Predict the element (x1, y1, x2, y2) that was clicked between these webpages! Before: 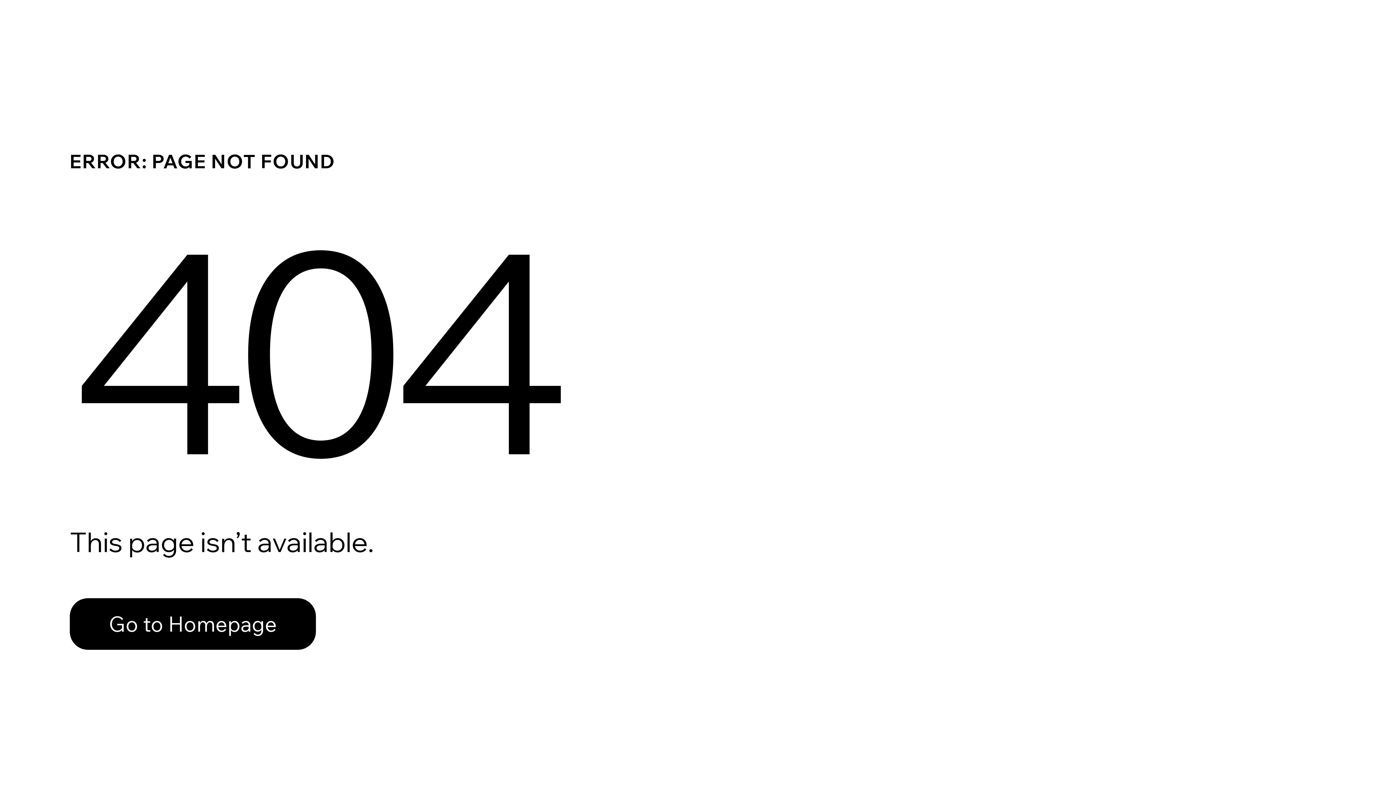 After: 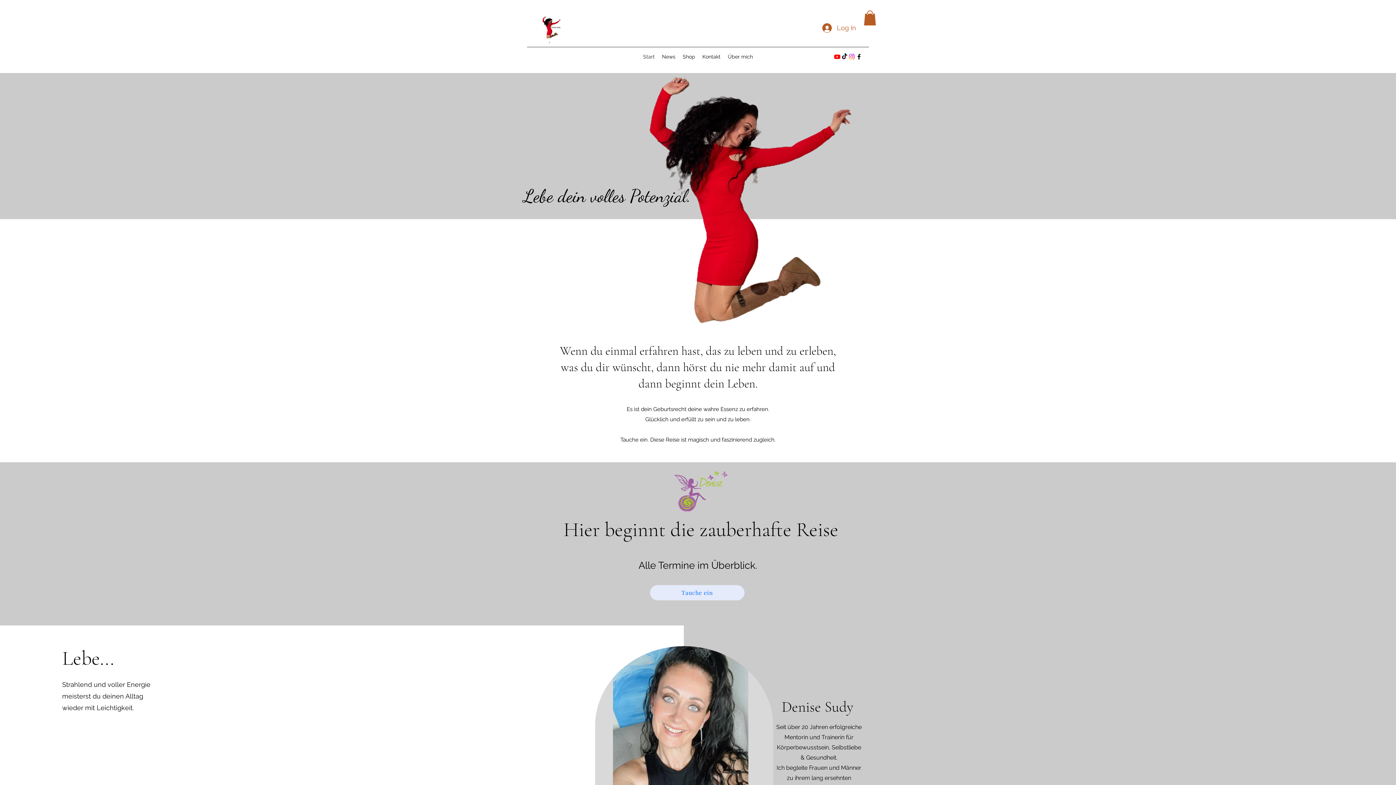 Action: label: Go to Homepage bbox: (69, 598, 316, 650)